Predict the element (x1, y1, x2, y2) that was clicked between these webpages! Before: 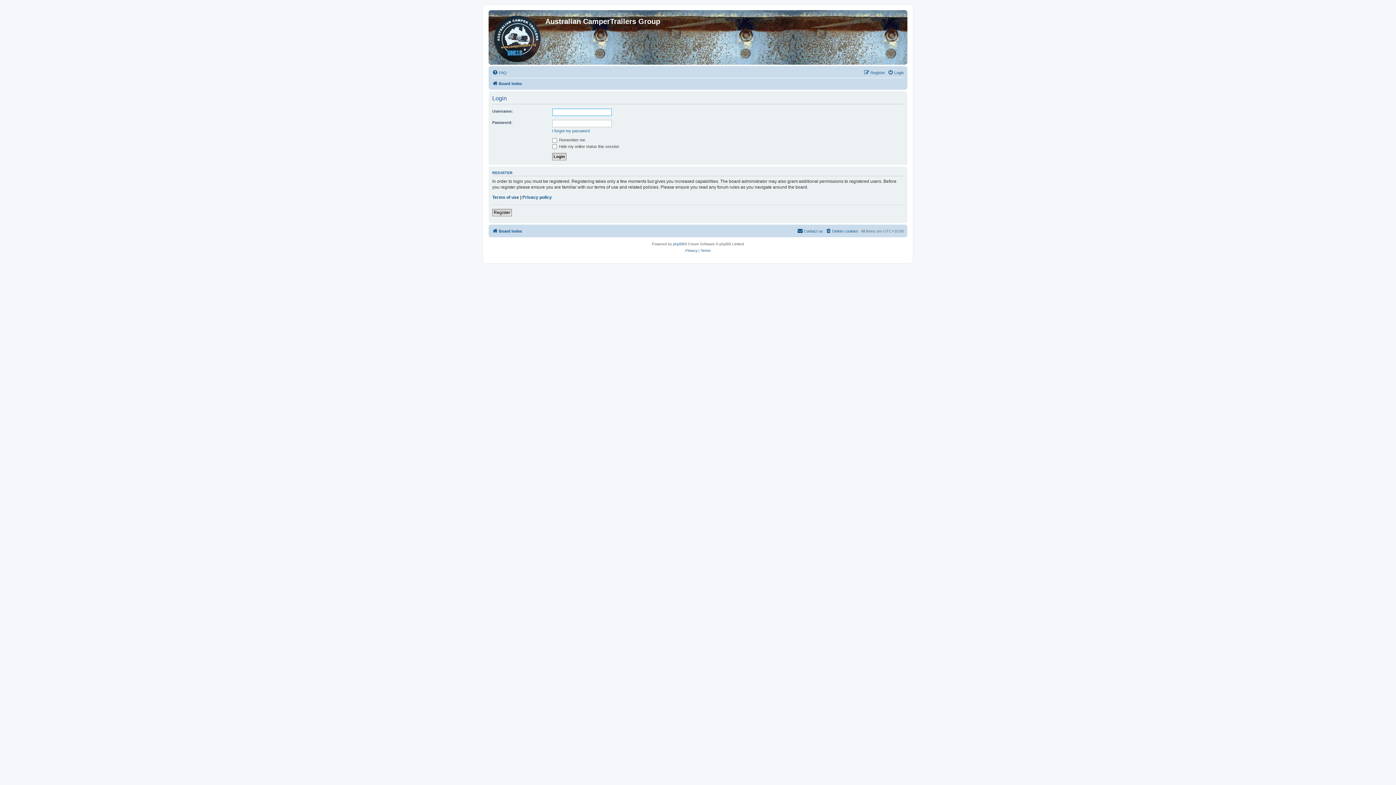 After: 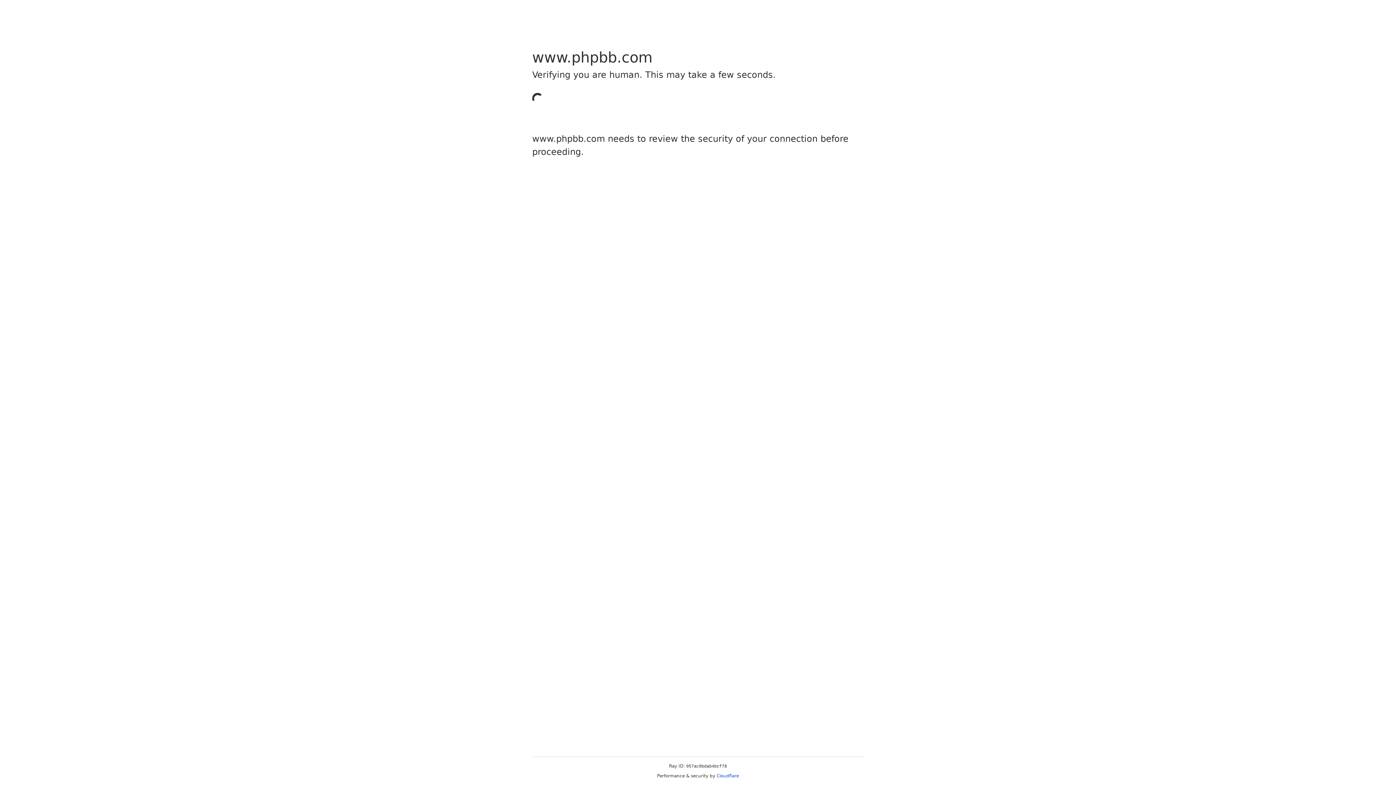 Action: label: phpBB bbox: (673, 240, 684, 247)